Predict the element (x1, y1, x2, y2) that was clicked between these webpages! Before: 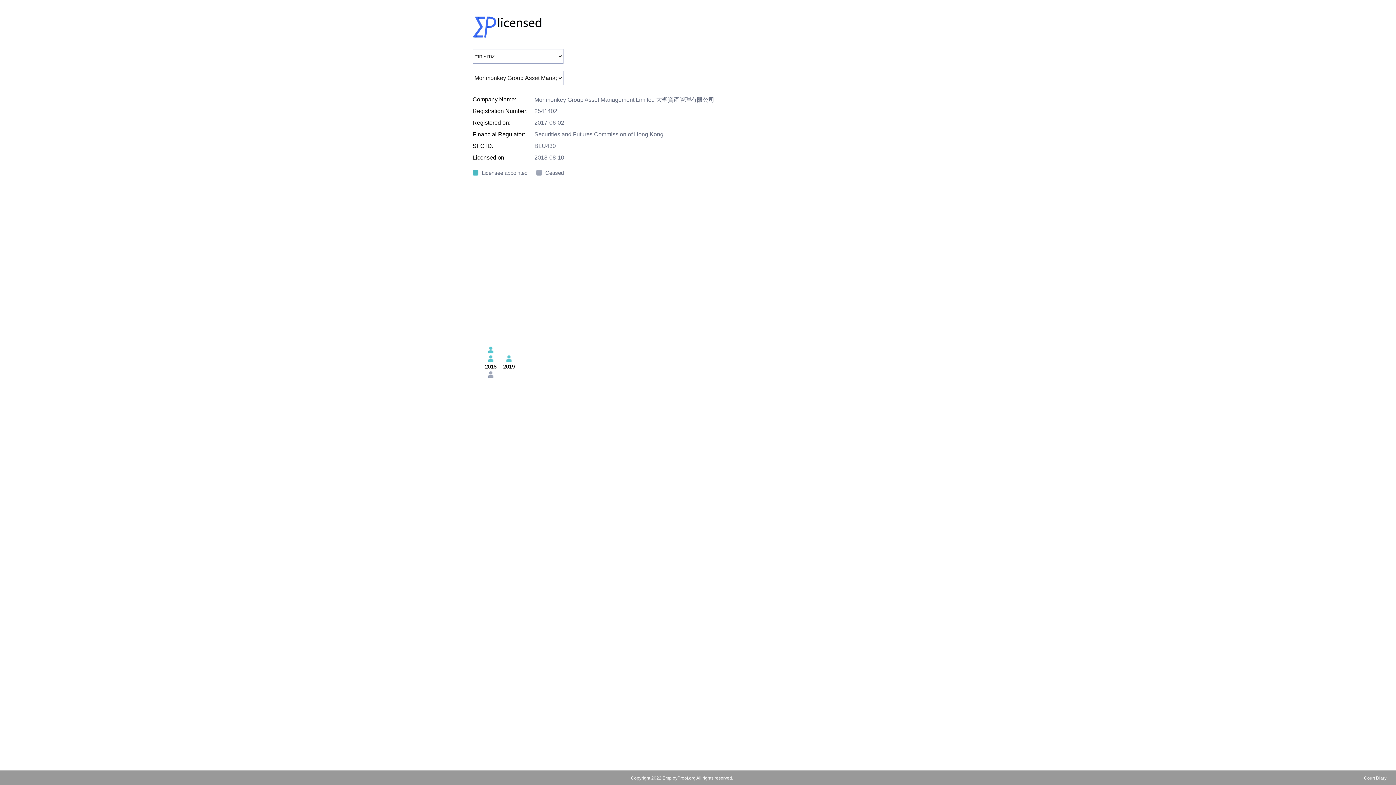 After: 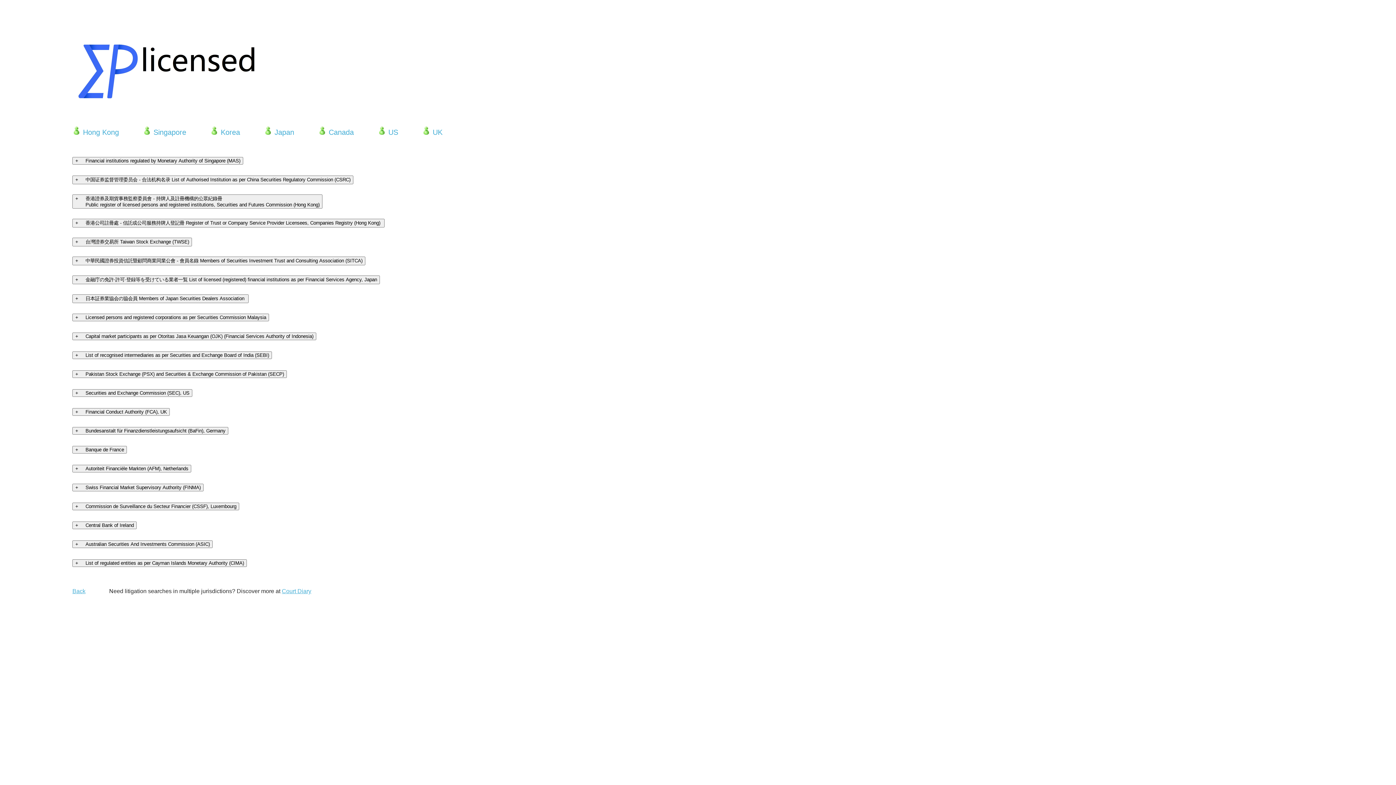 Action: bbox: (465, 32, 543, 41)